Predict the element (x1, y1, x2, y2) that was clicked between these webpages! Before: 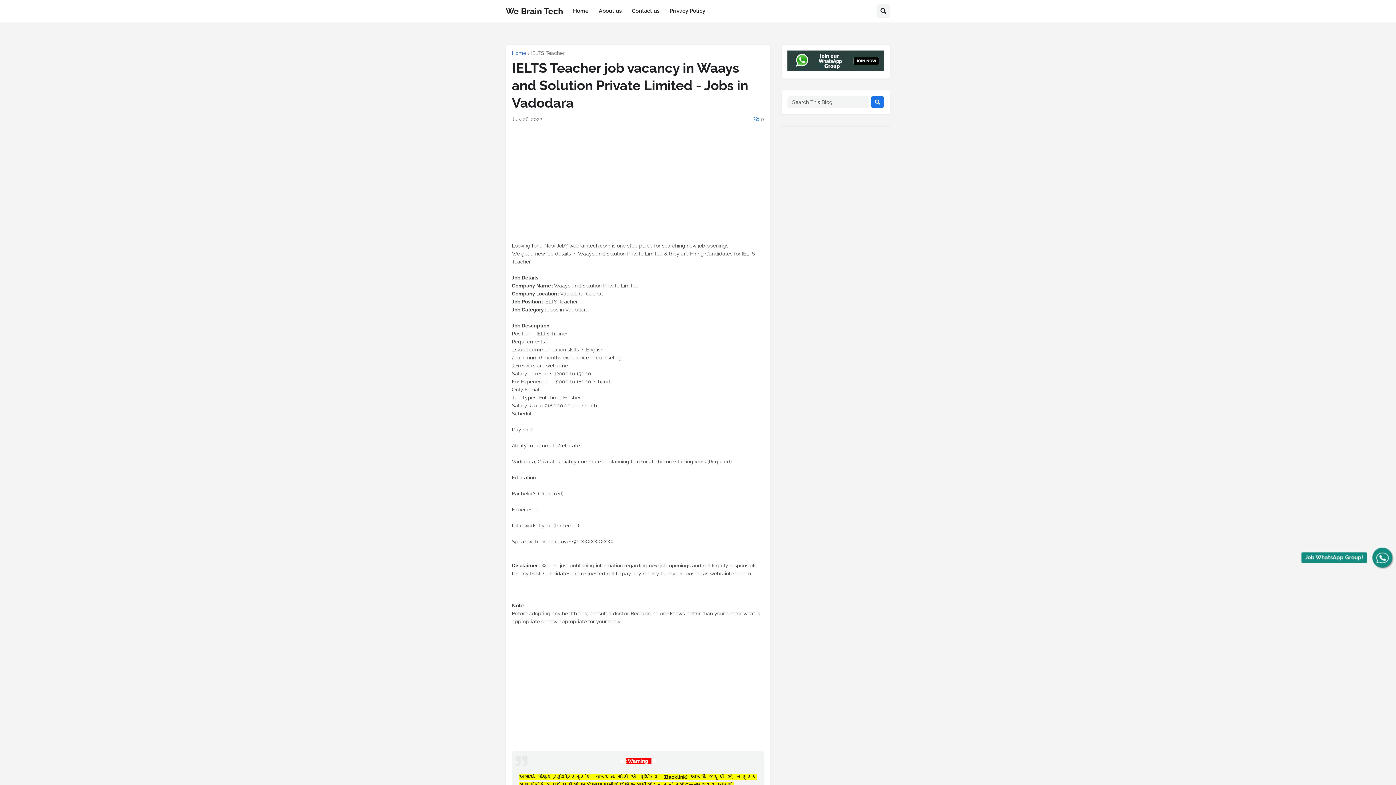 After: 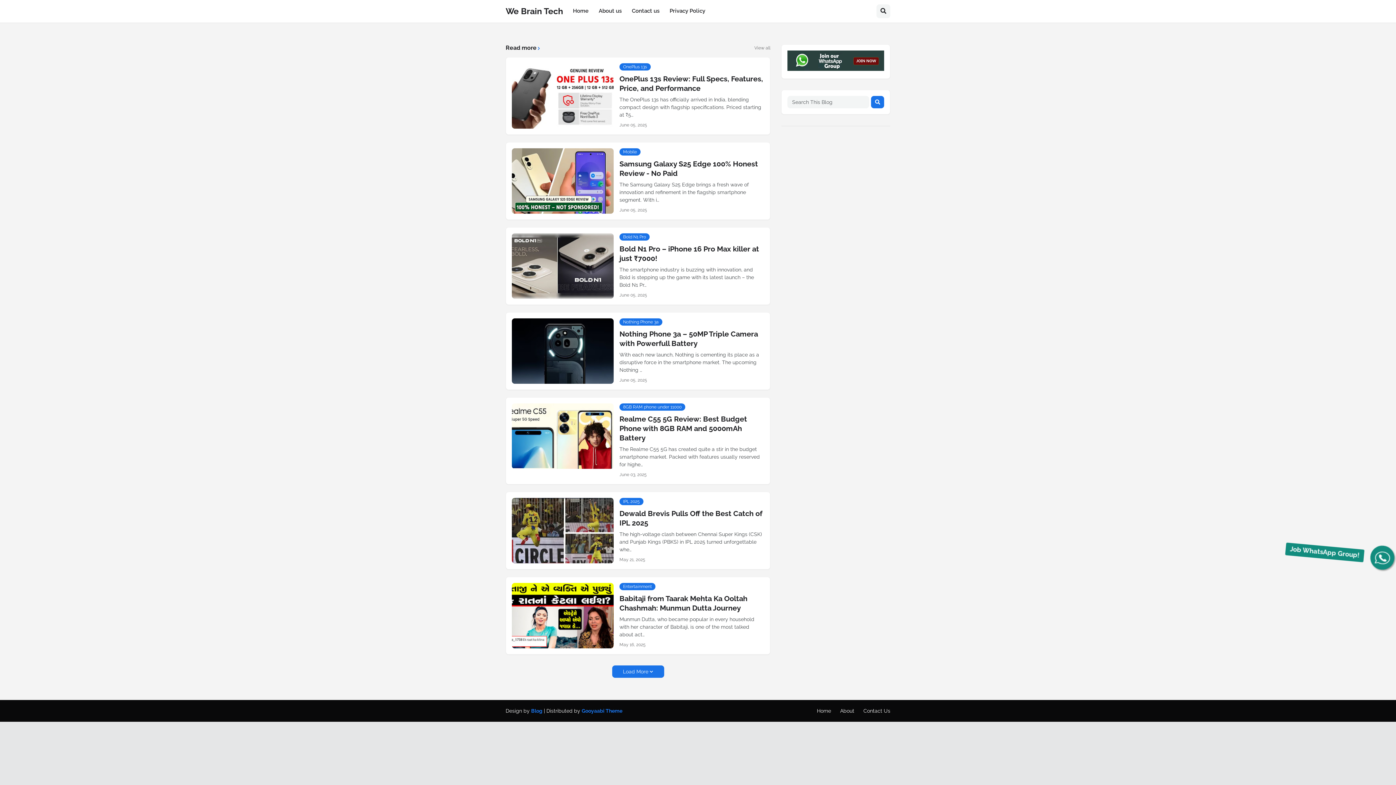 Action: bbox: (512, 50, 526, 55) label: Home